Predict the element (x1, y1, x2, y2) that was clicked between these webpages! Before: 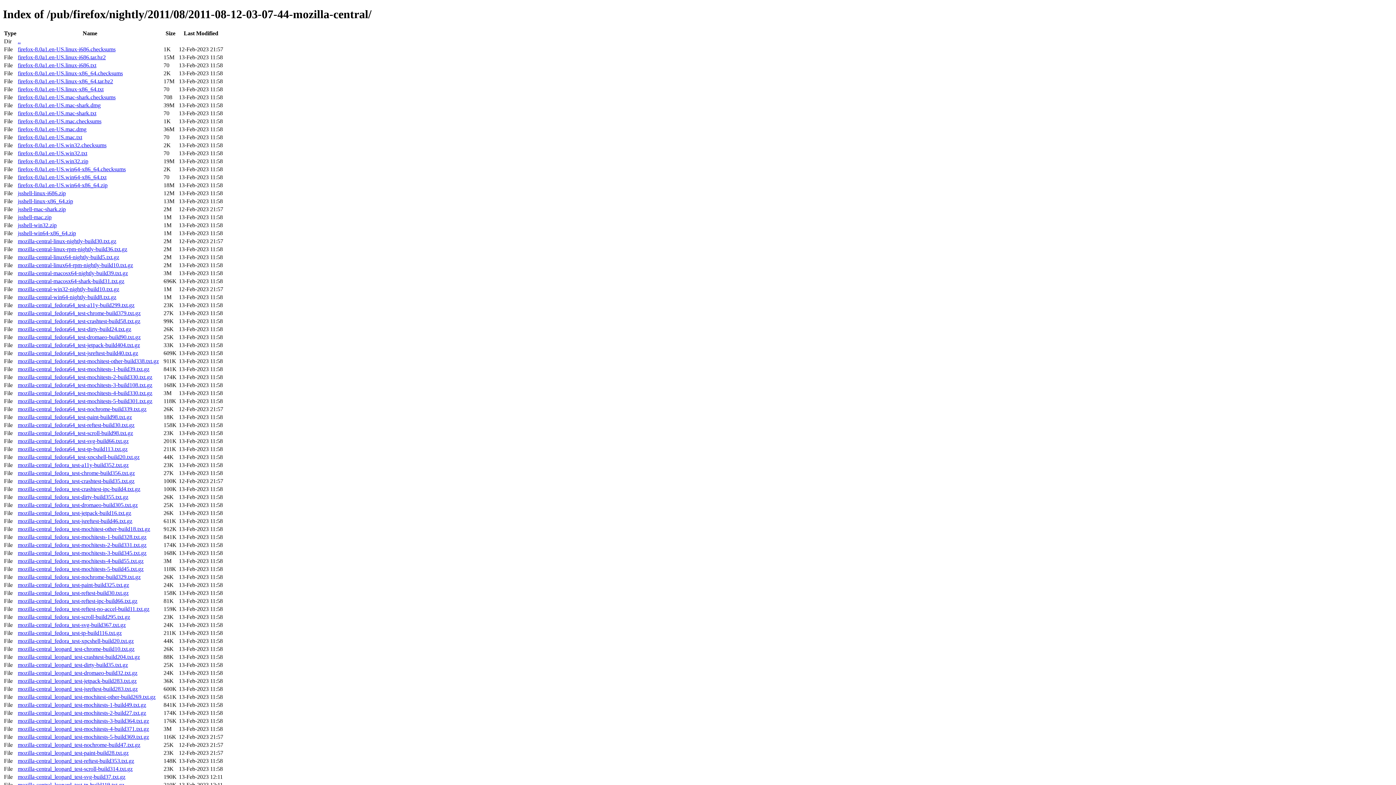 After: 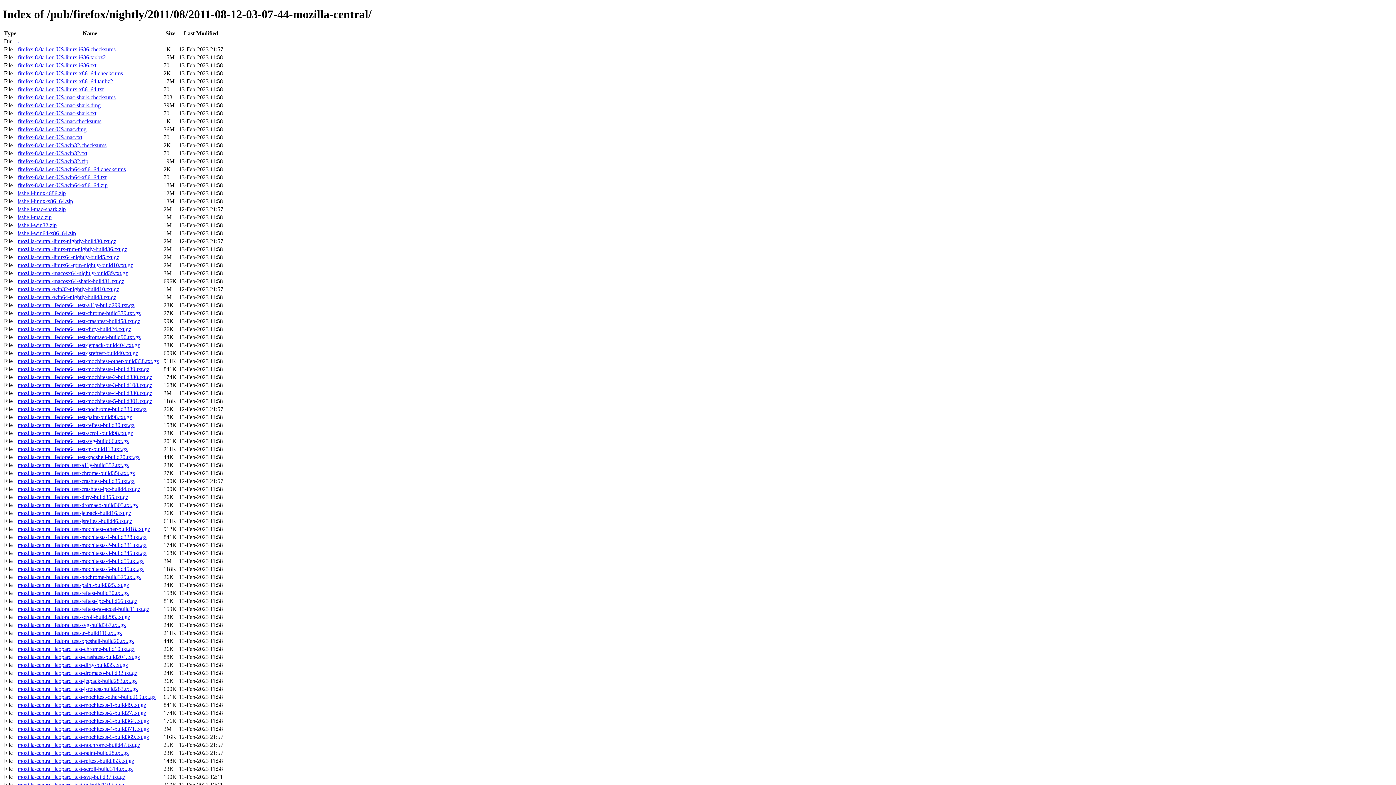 Action: label: mozilla-central_fedora64_test-mochitests-4-build330.txt.gz bbox: (17, 390, 152, 396)